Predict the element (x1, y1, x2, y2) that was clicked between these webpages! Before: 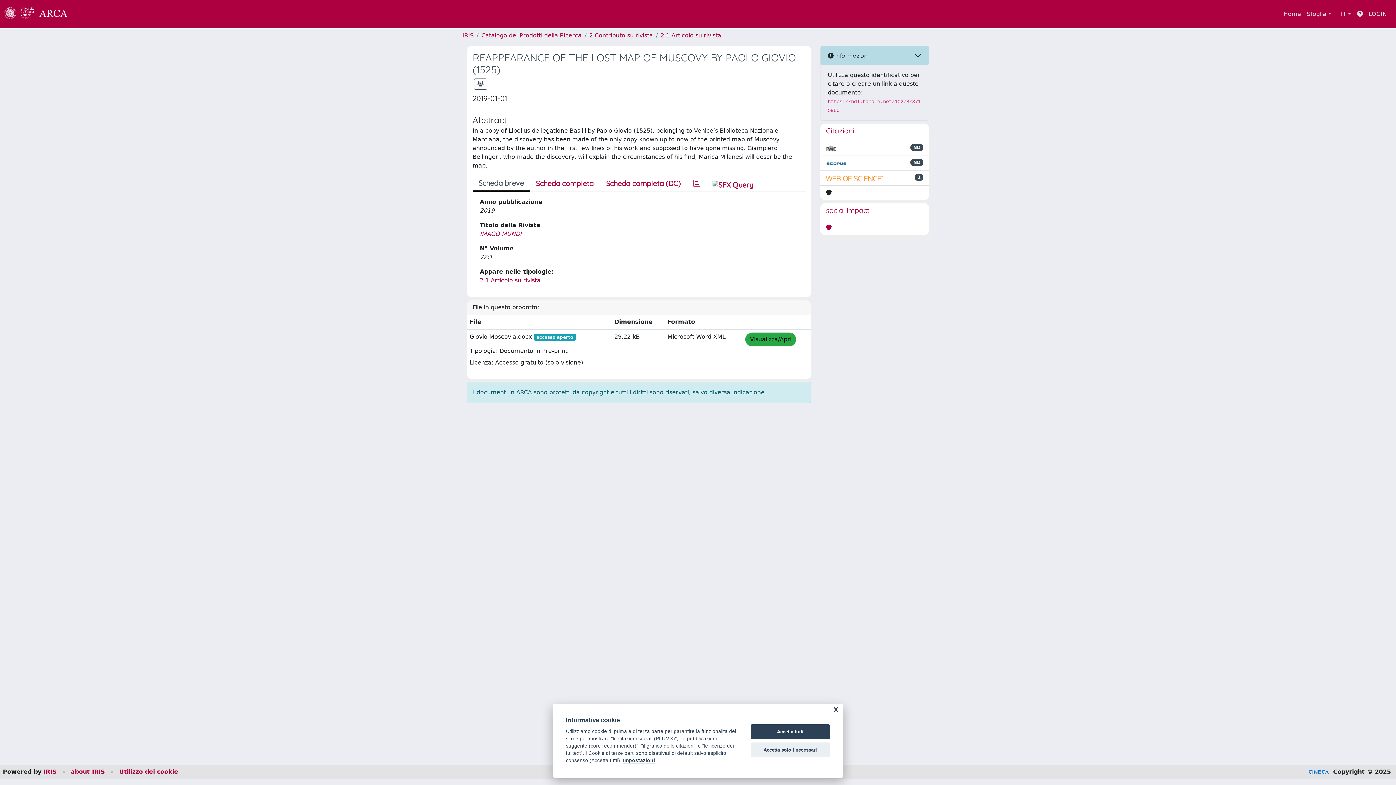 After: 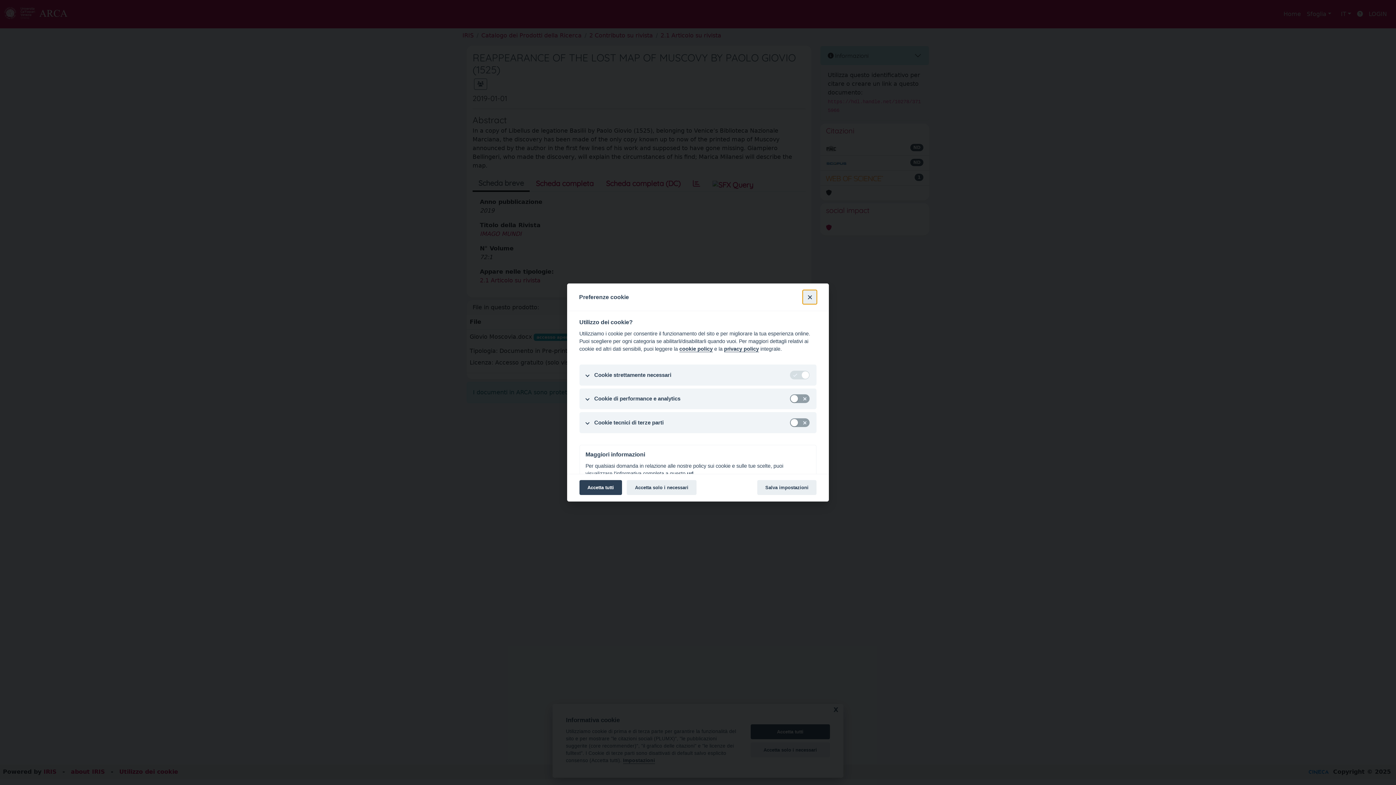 Action: label: Impostazioni bbox: (623, 758, 655, 764)